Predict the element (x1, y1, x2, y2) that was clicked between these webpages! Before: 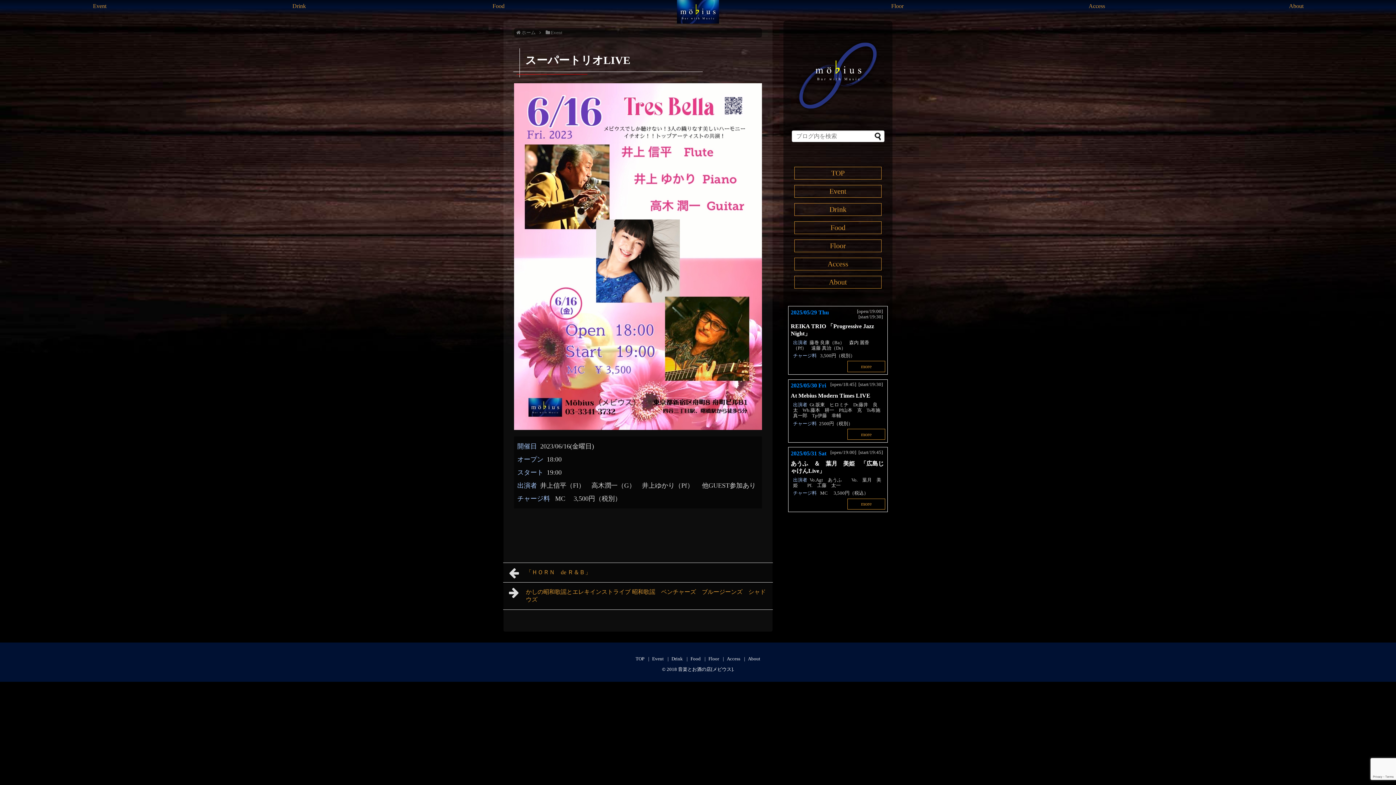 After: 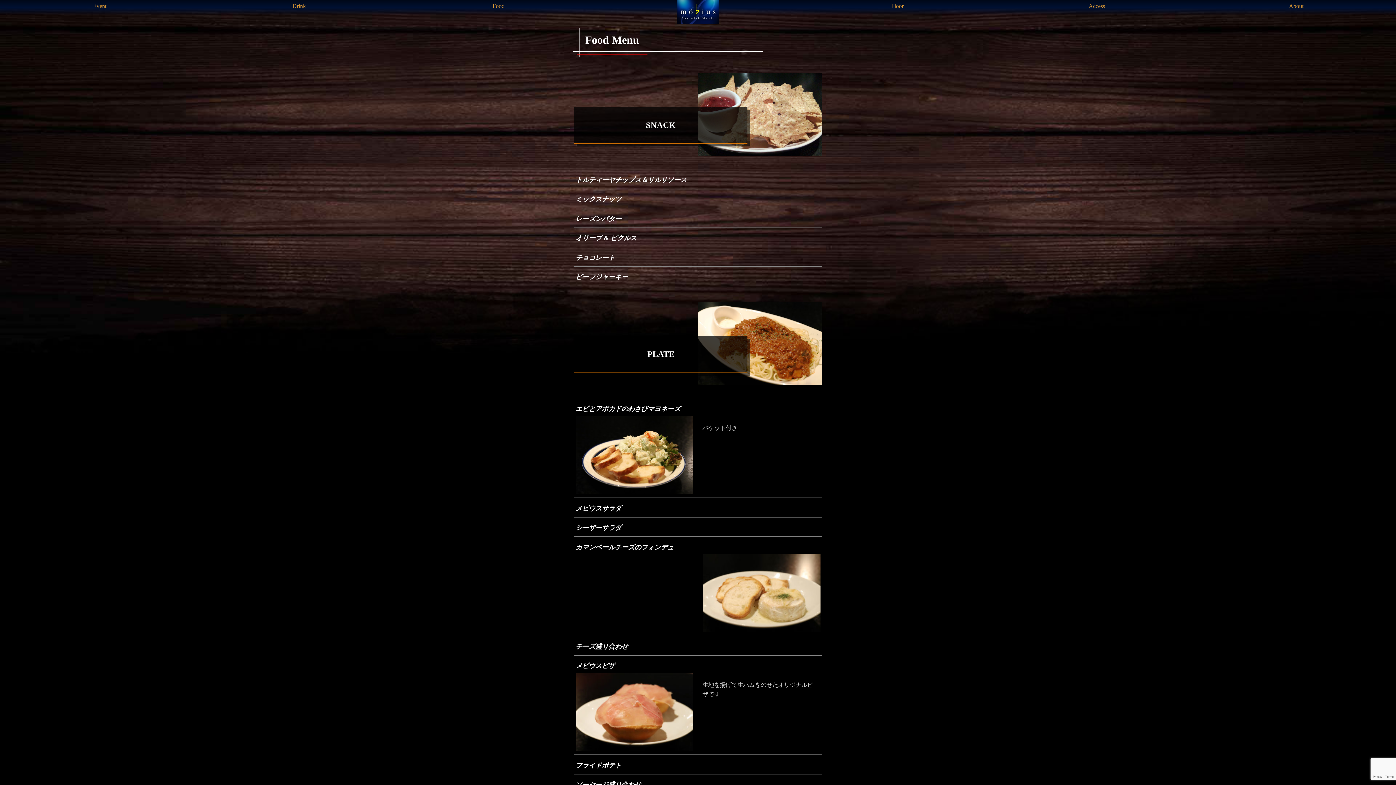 Action: bbox: (398, 0, 598, 15) label: Food